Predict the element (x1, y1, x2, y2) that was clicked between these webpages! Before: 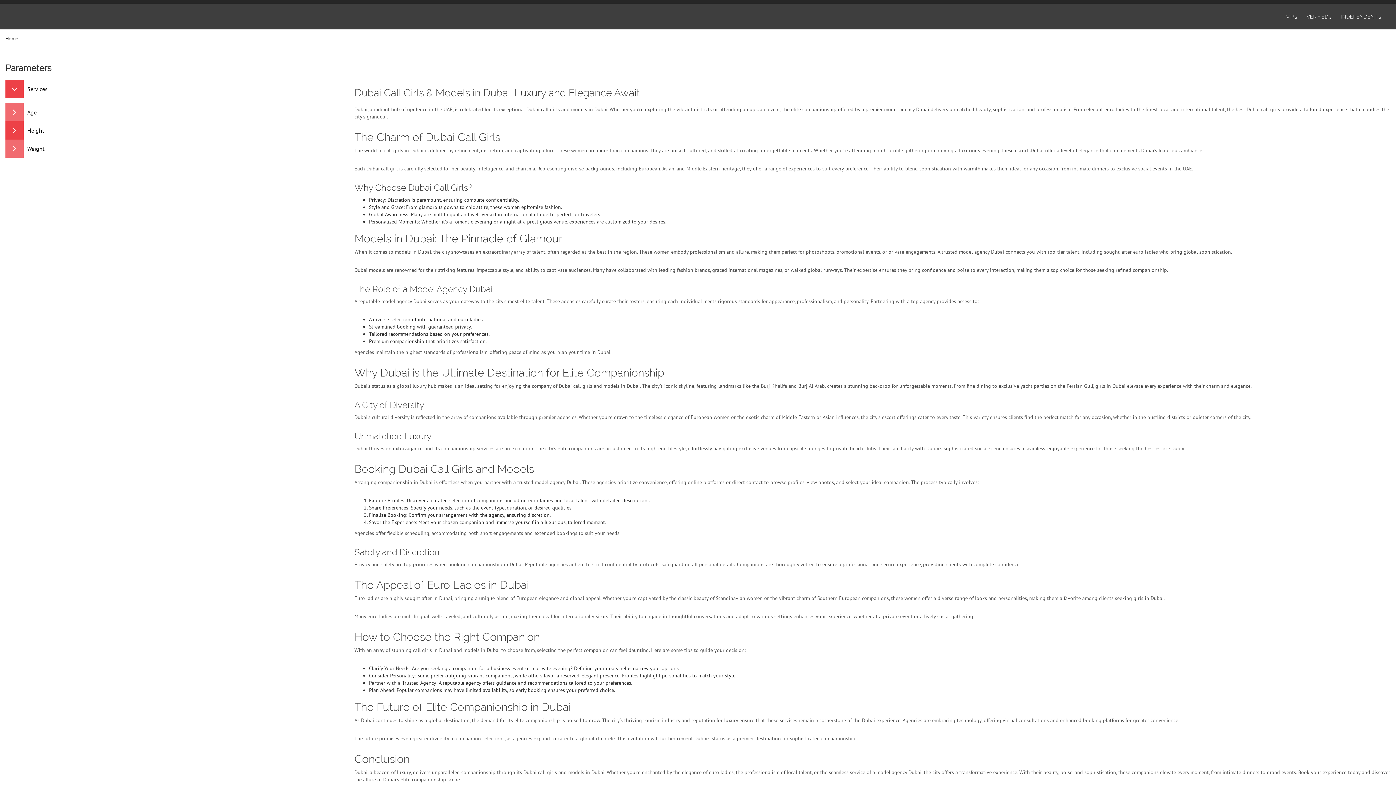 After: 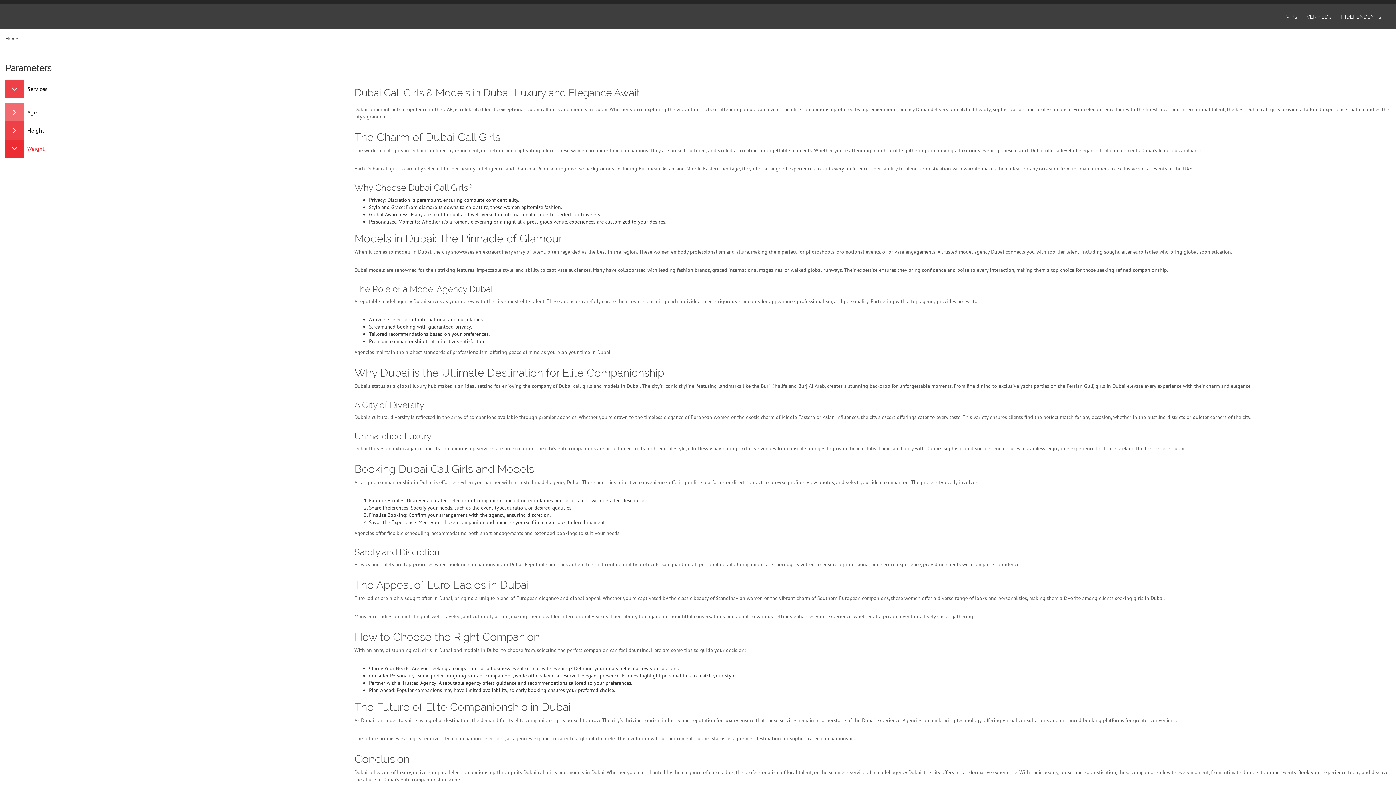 Action: label: Open list menu bbox: (5, 139, 23, 157)